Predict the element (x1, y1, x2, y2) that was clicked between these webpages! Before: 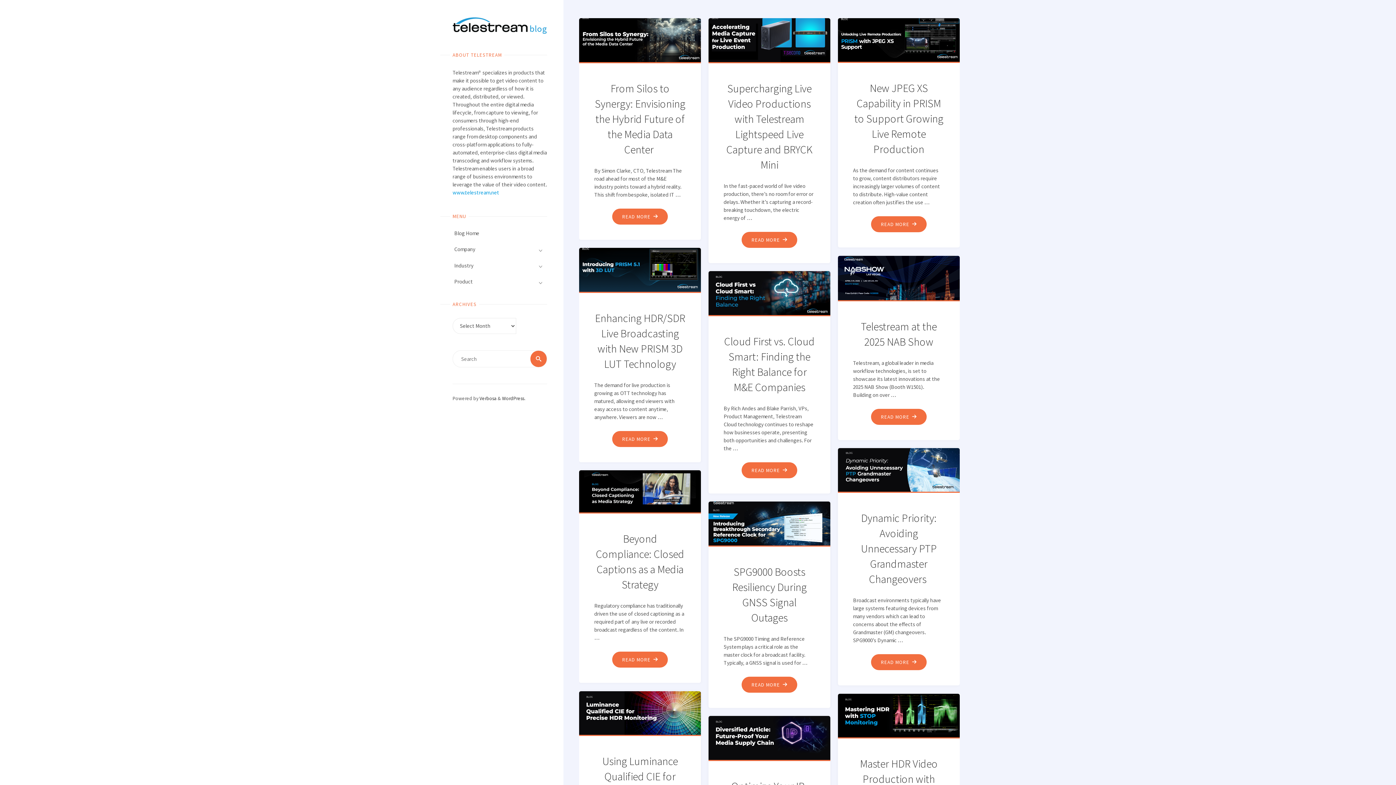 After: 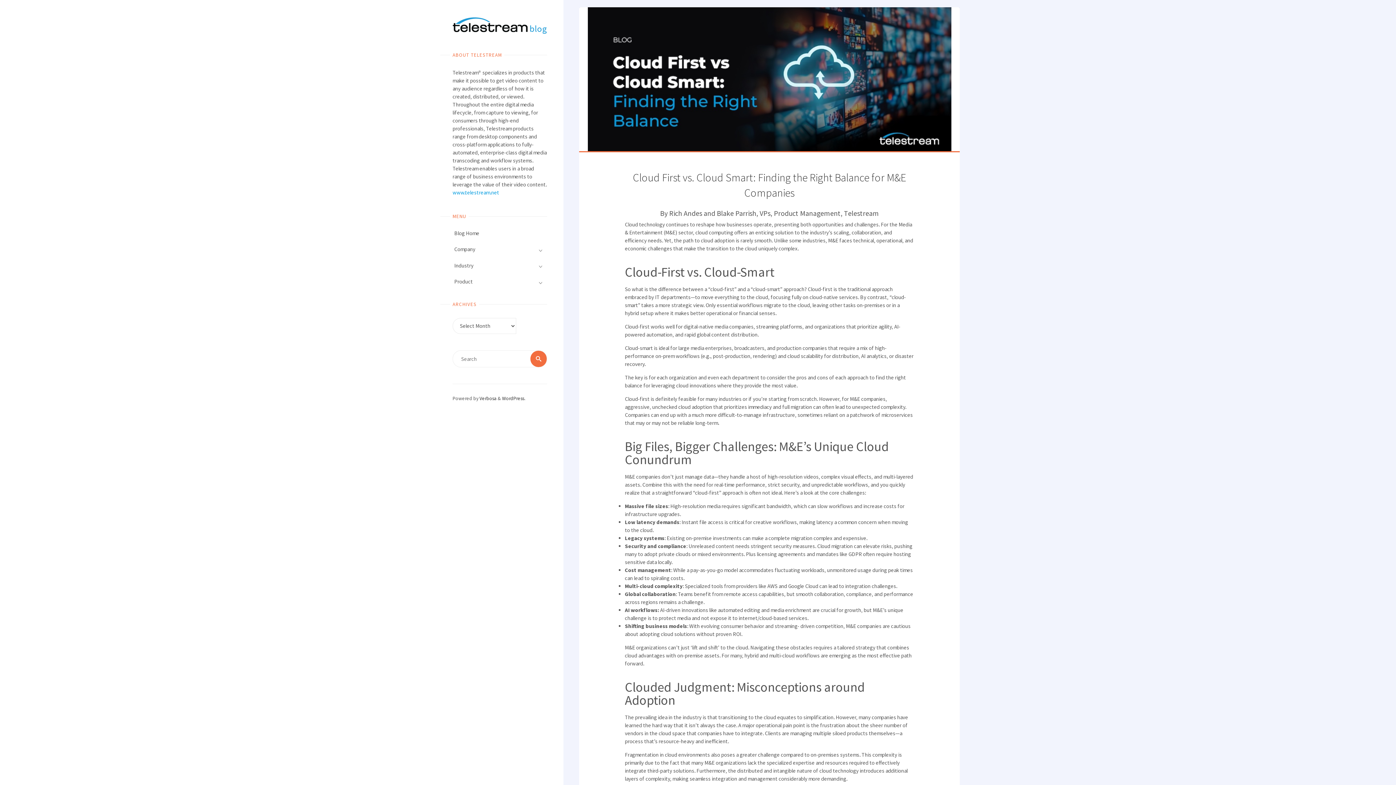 Action: bbox: (707, 265, 831, 315)